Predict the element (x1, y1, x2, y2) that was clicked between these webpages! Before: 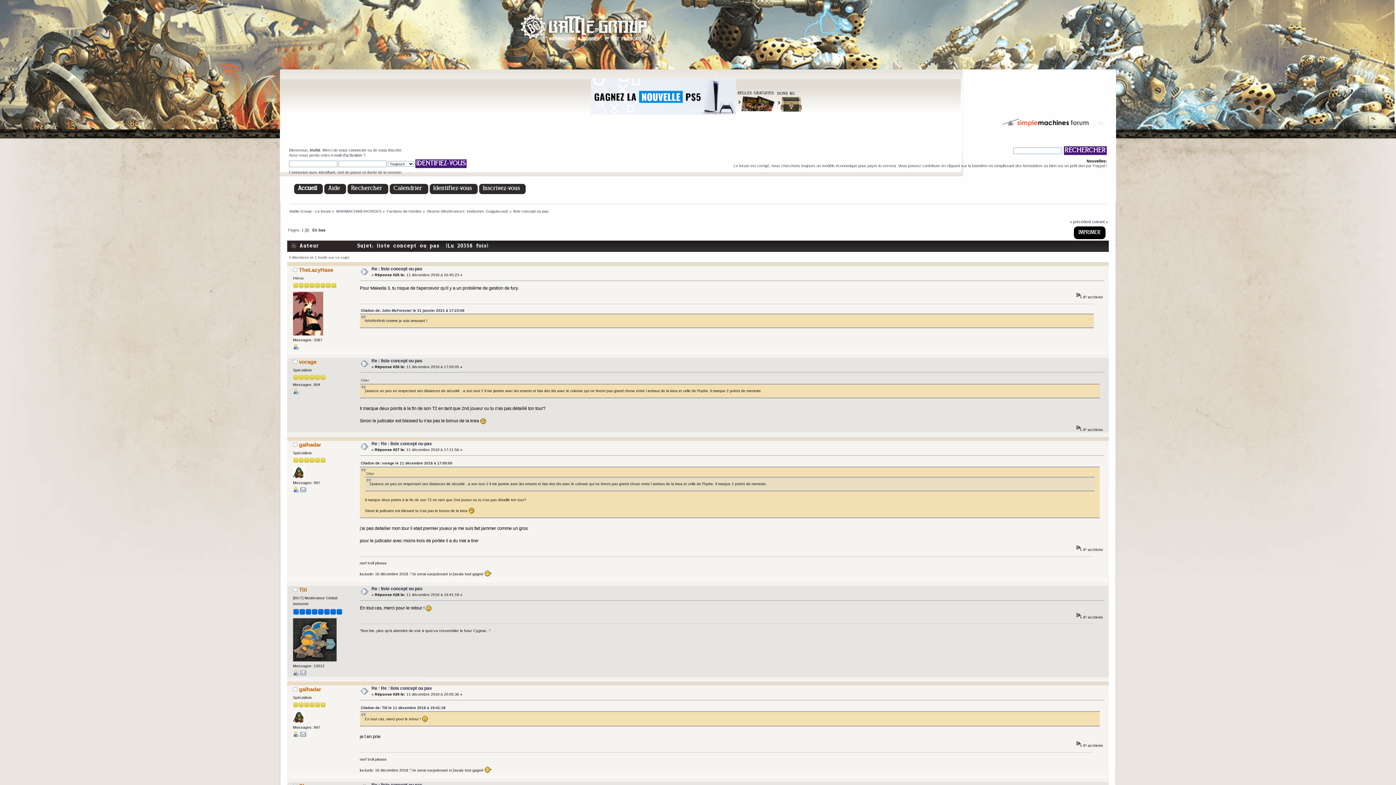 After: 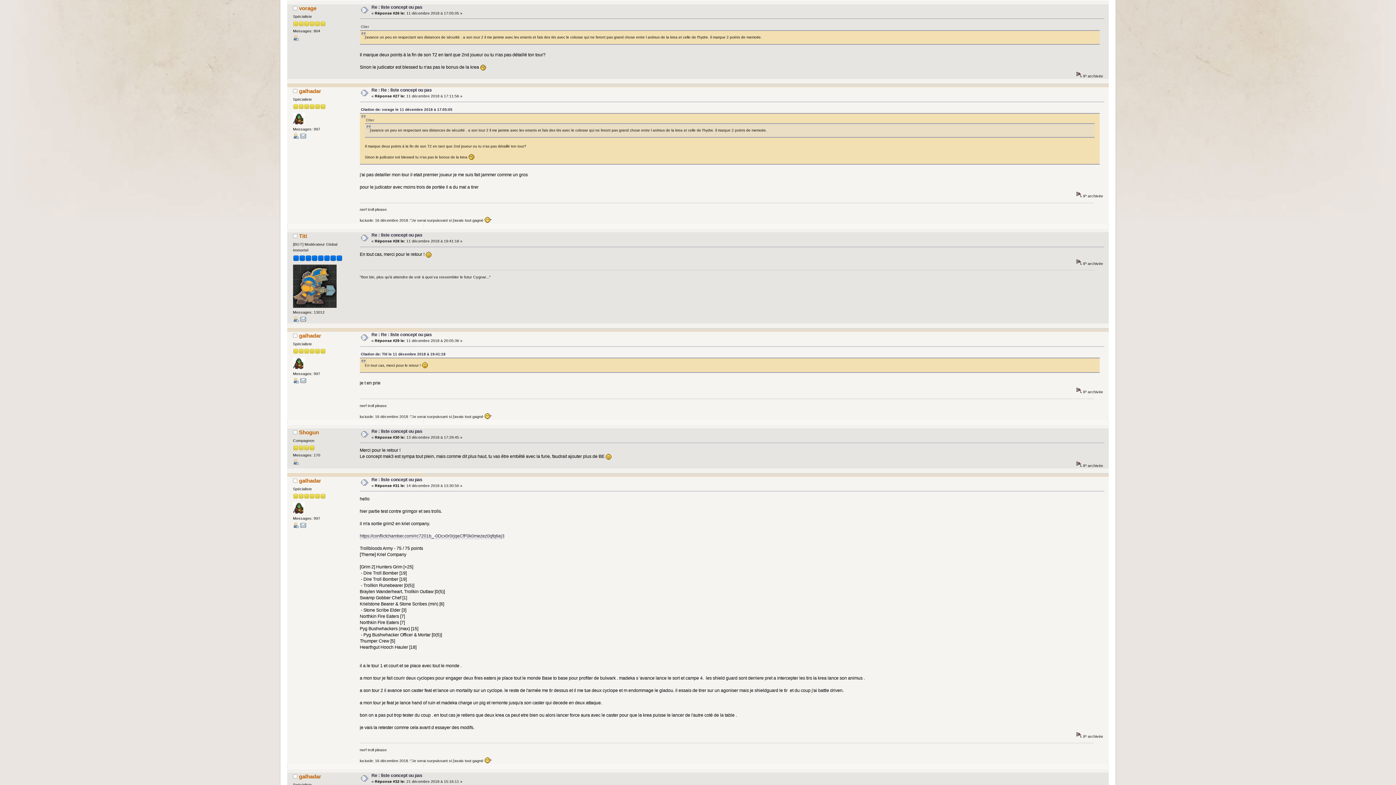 Action: label: Citation de: vorage le 11 décembre 2018 à 17:05:05 bbox: (360, 461, 452, 465)